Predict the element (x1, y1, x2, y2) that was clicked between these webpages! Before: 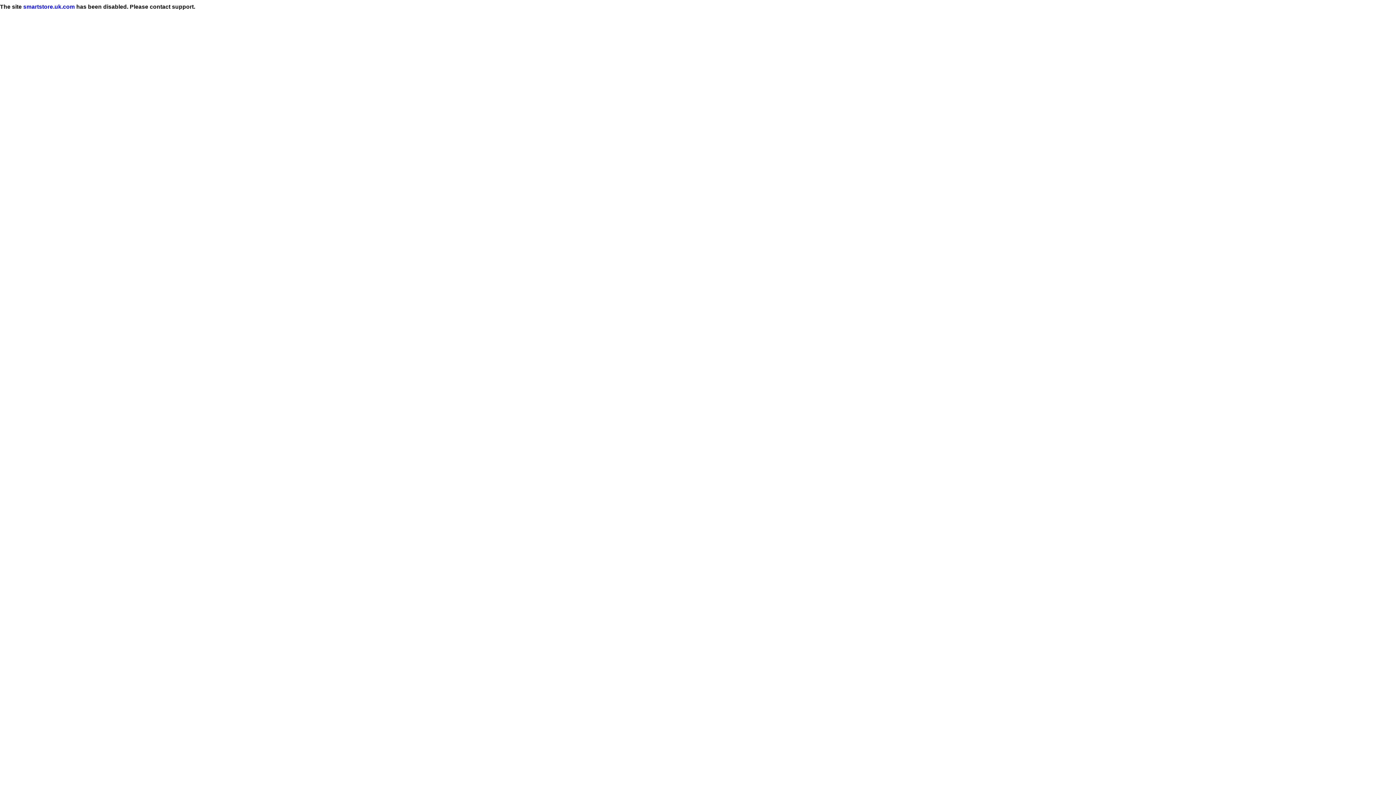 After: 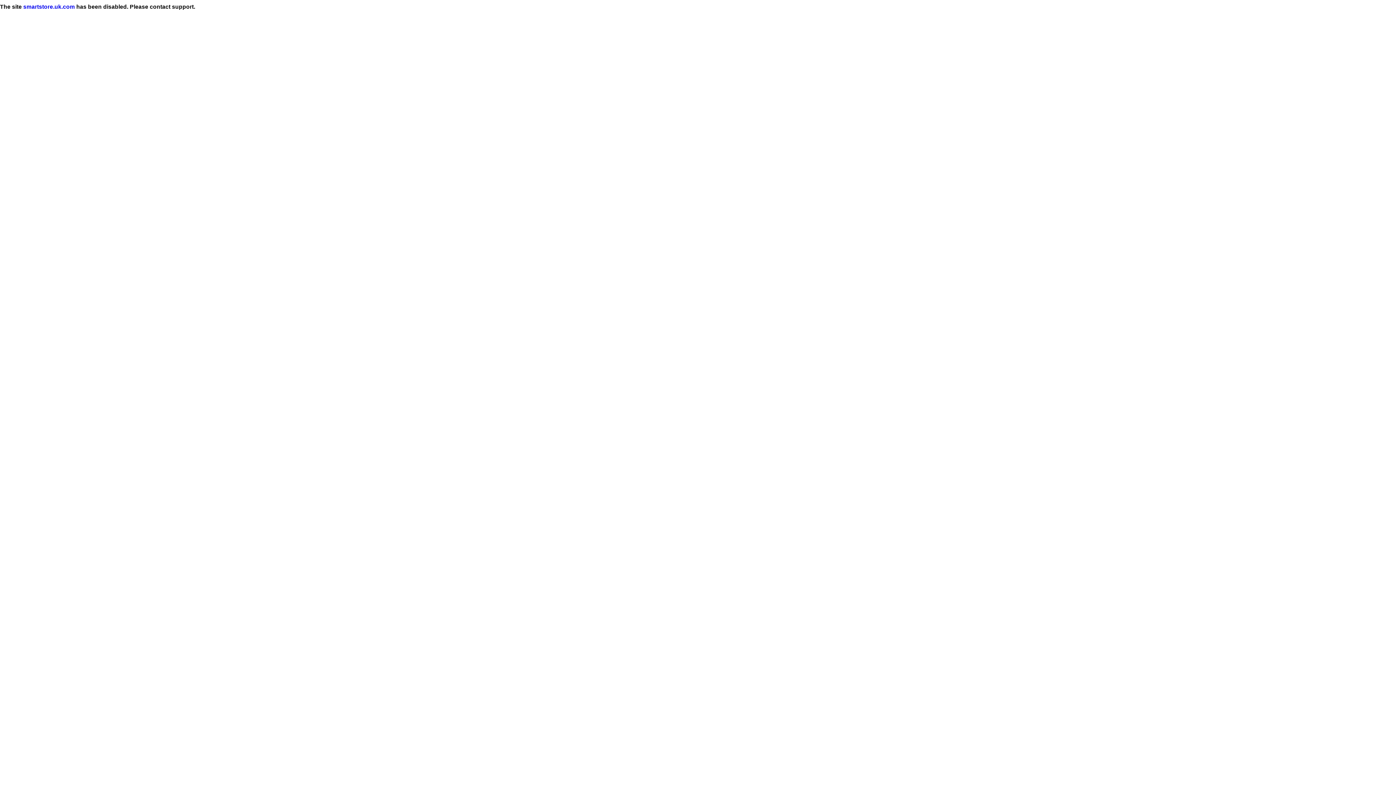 Action: bbox: (23, 3, 74, 9) label: smartstore.uk.com